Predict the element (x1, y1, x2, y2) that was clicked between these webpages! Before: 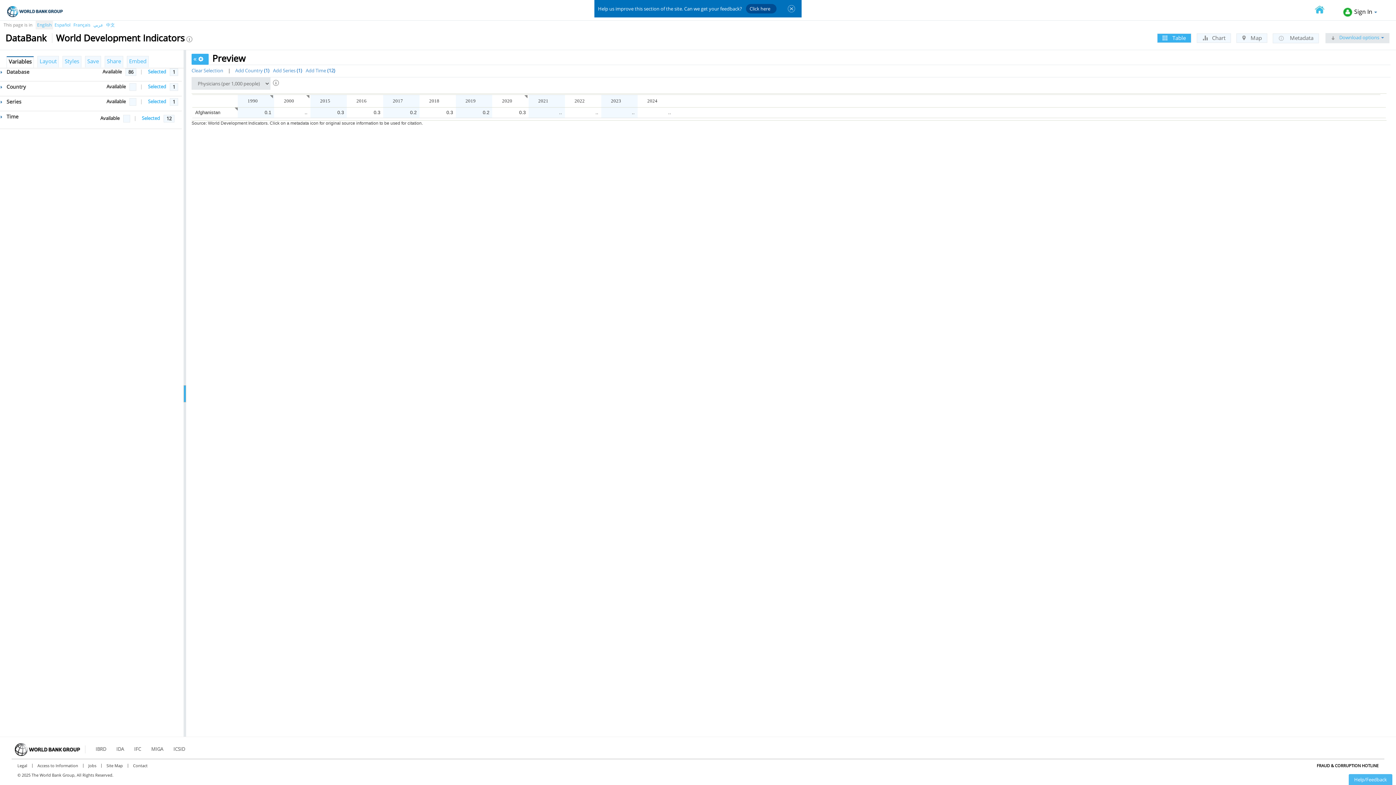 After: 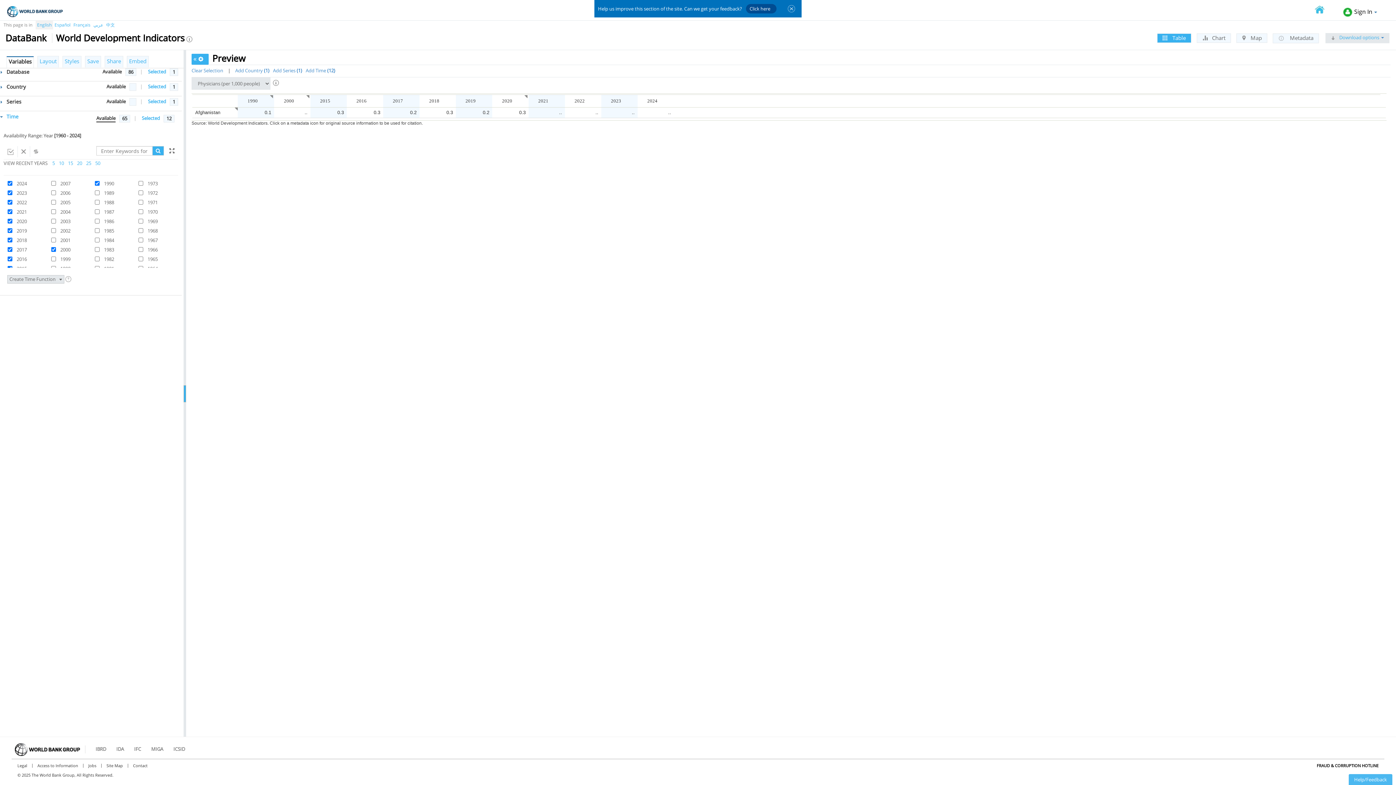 Action: bbox: (0, 113, 18, 120) label:  Time